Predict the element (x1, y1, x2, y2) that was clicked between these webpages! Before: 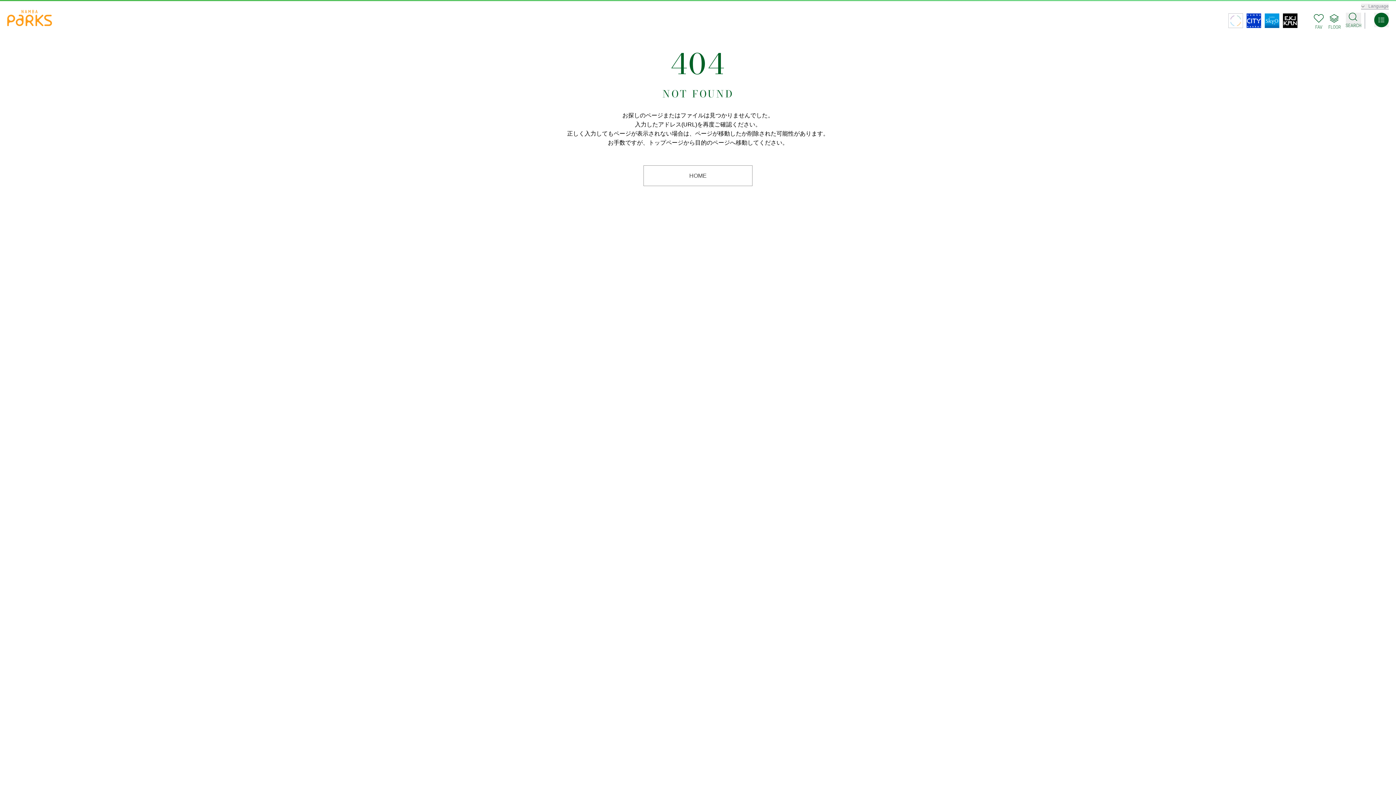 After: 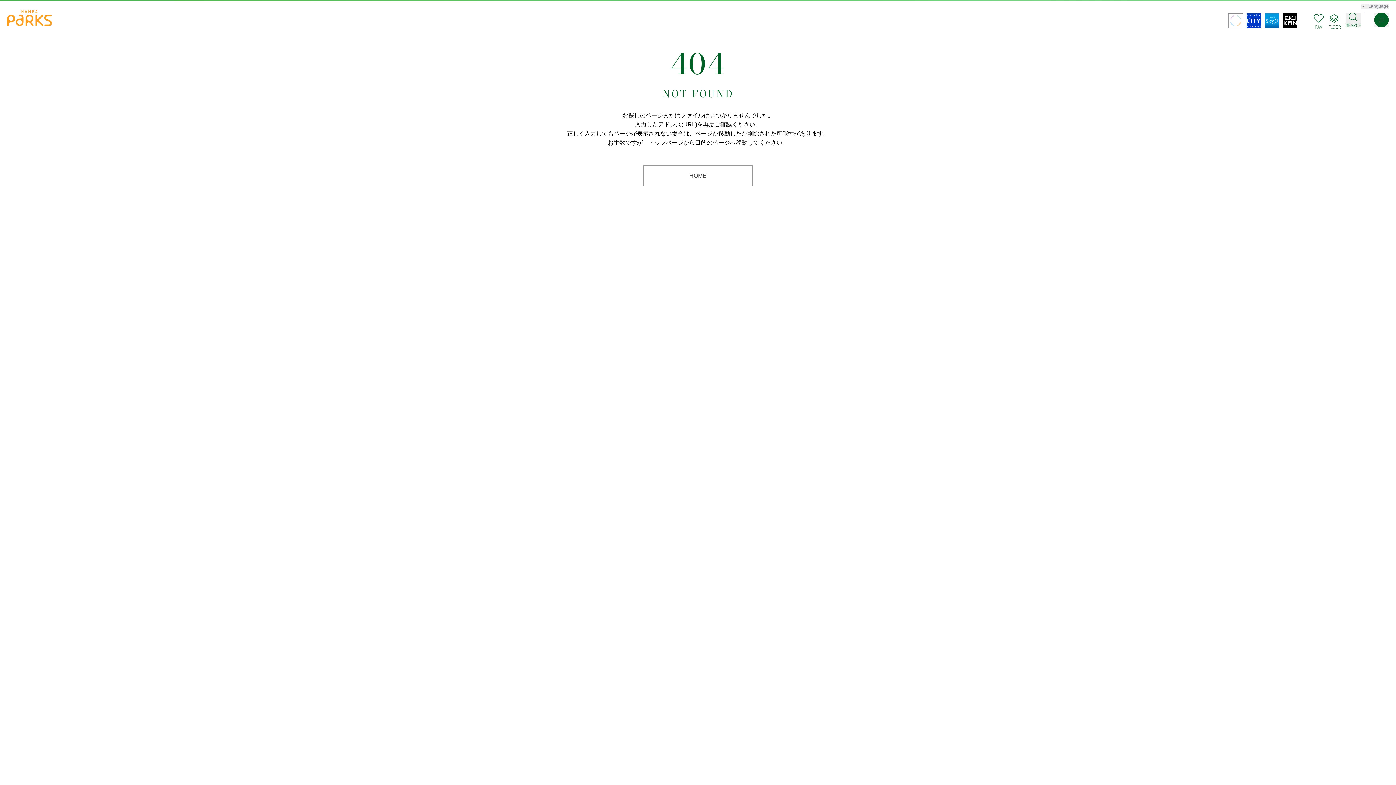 Action: bbox: (1247, 13, 1261, 28)